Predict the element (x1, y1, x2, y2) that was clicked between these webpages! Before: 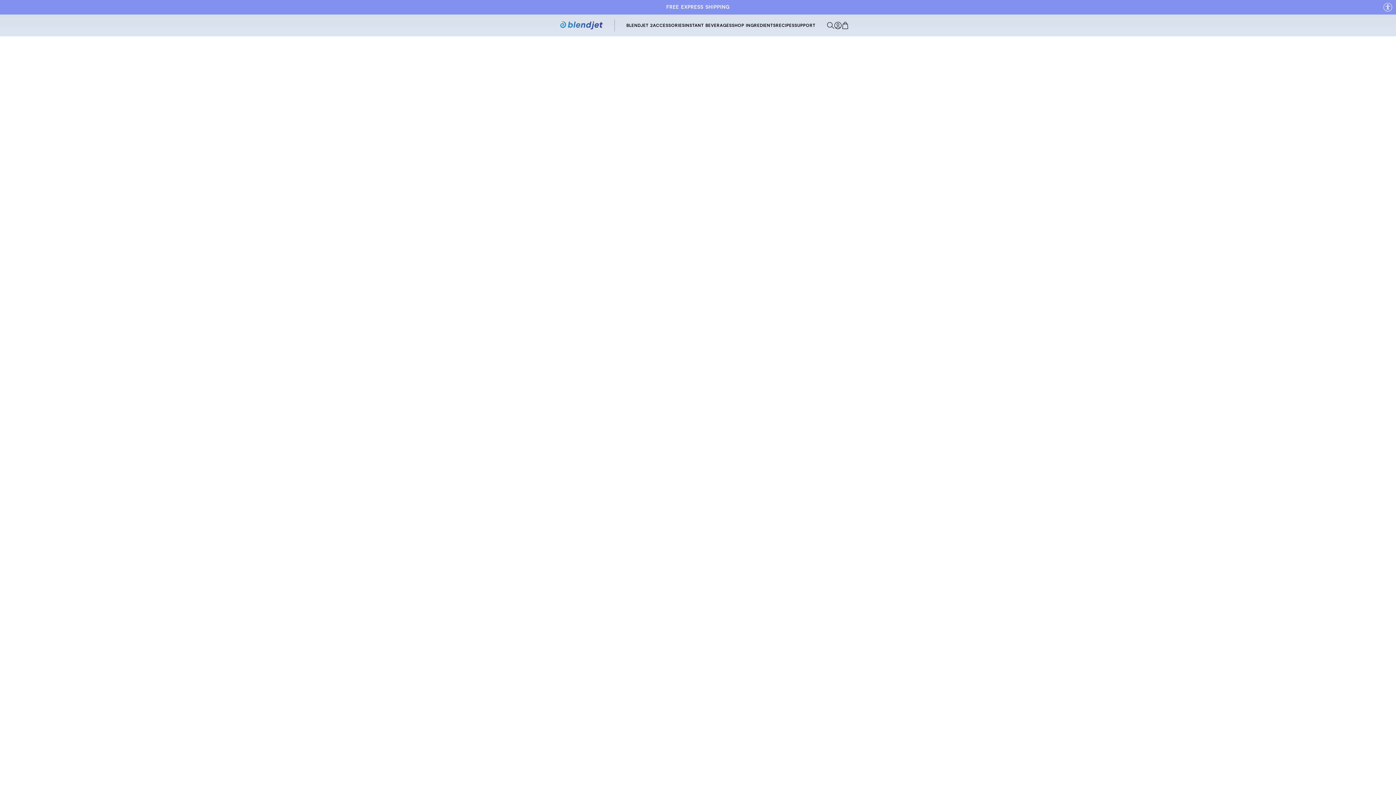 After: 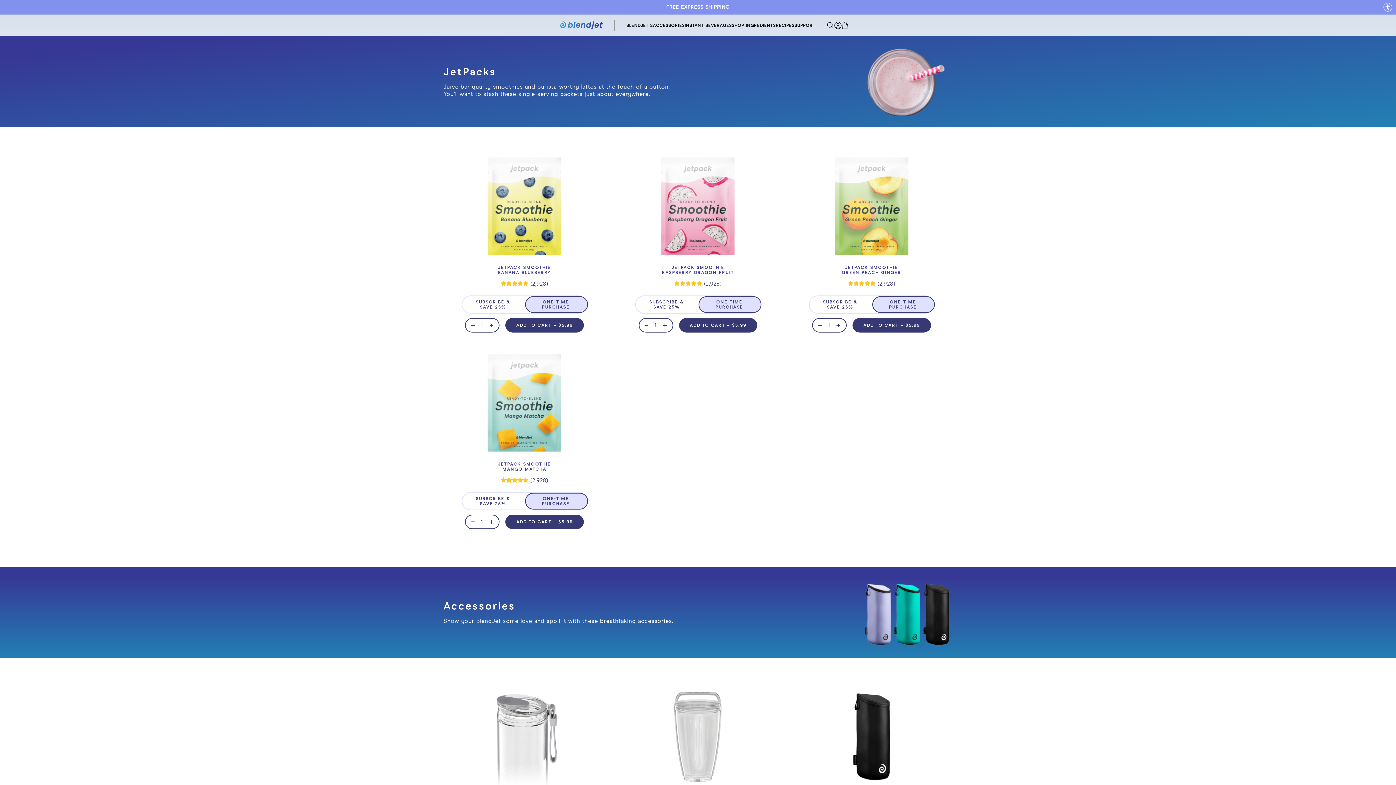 Action: bbox: (684, 22, 732, 28) label: INSTANT BEVERAGES